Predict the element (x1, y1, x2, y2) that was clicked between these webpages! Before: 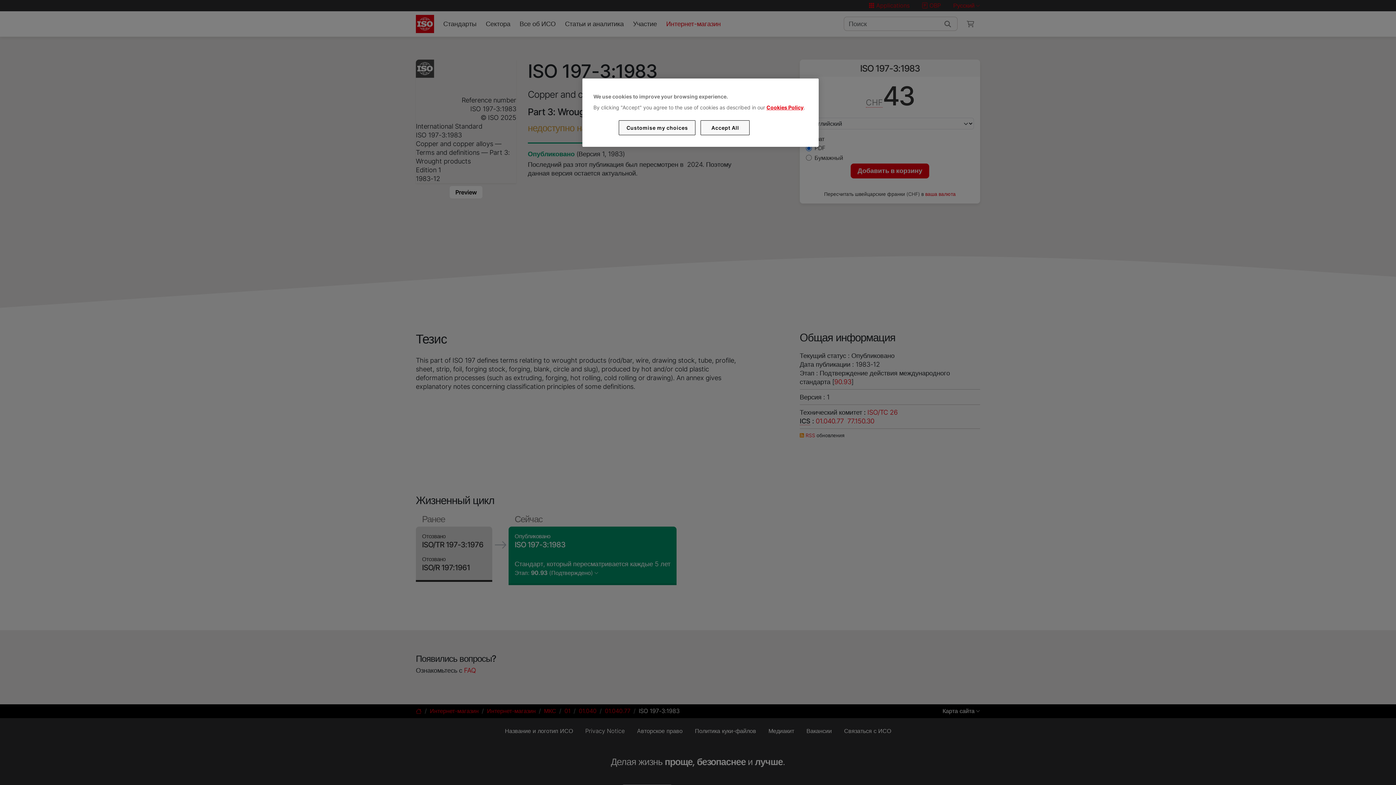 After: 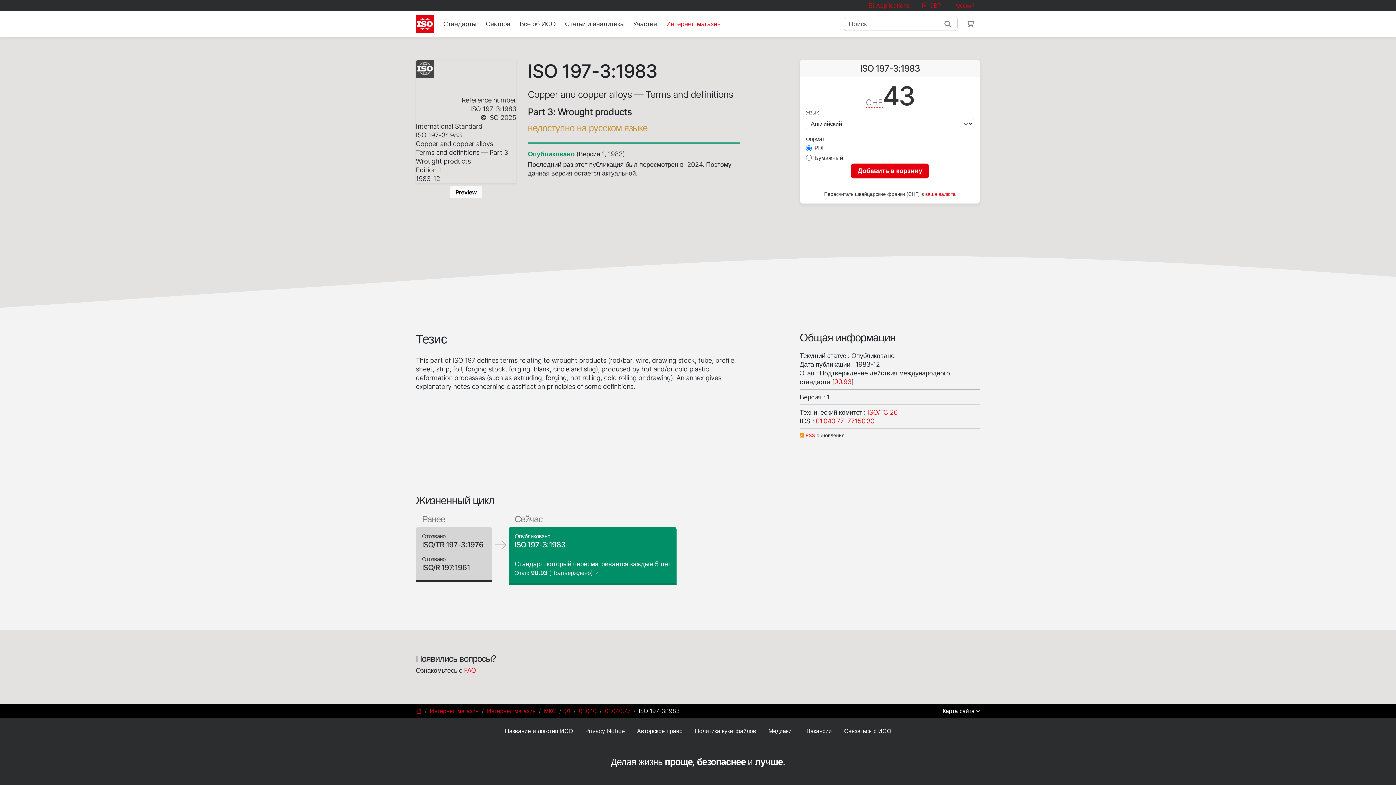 Action: label: Accept All bbox: (700, 120, 749, 135)